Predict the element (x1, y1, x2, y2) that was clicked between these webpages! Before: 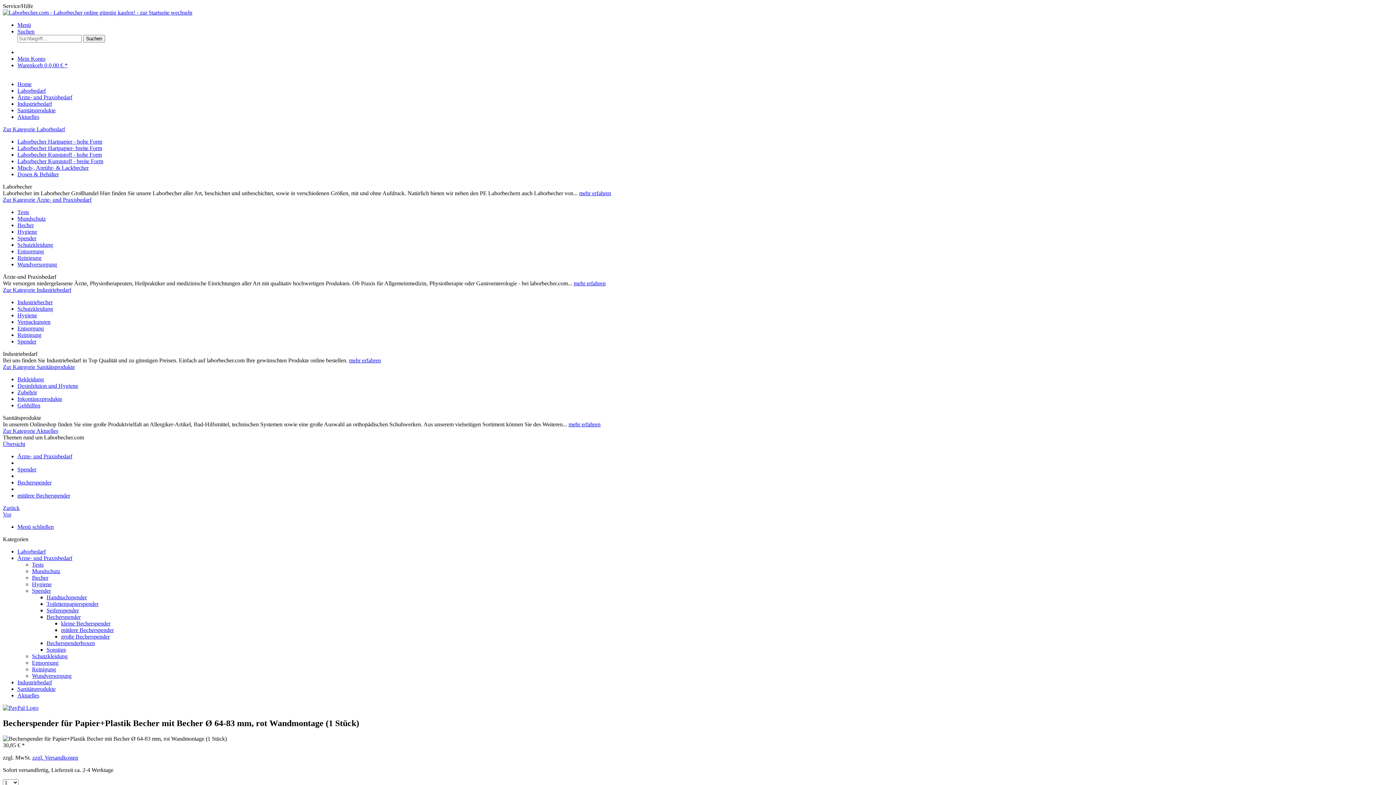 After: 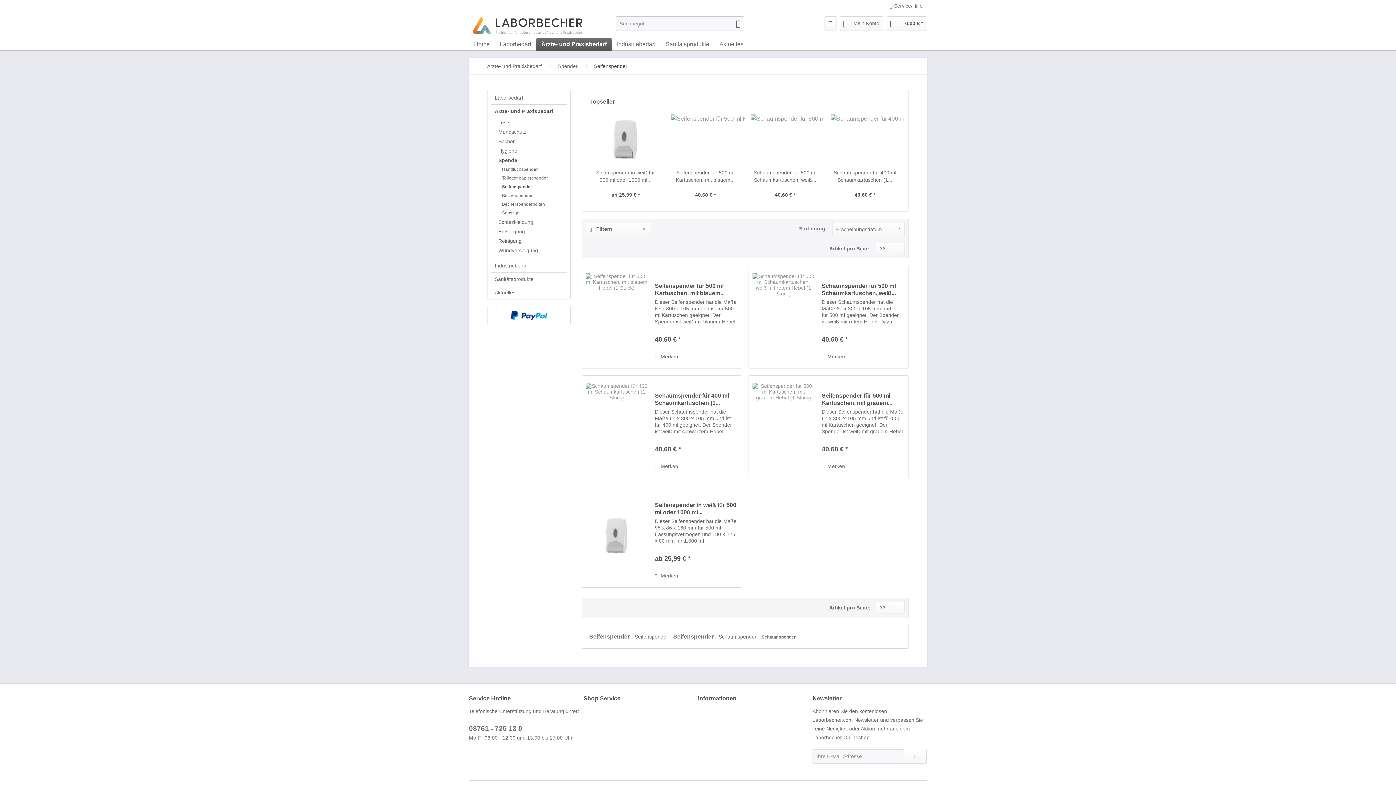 Action: bbox: (46, 607, 78, 613) label: Seifenspender